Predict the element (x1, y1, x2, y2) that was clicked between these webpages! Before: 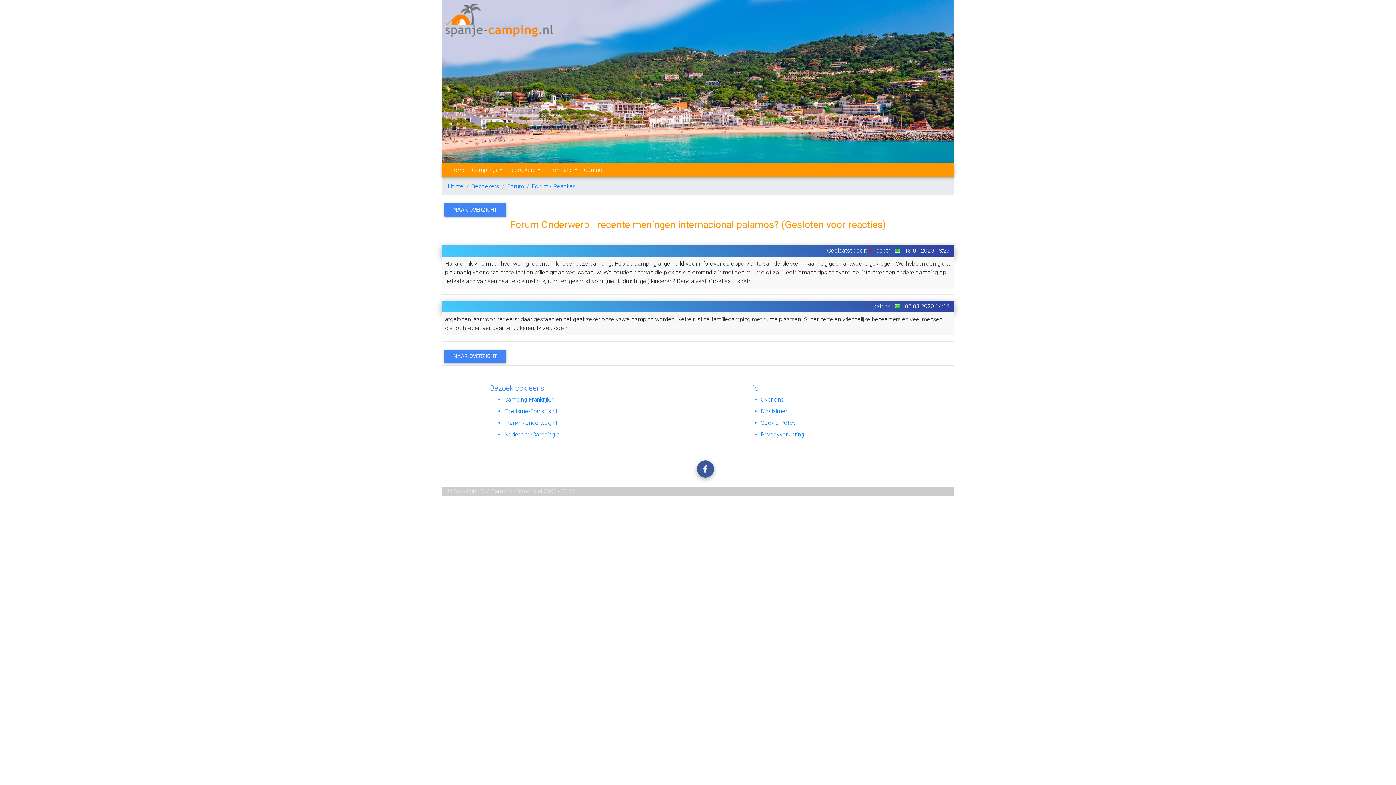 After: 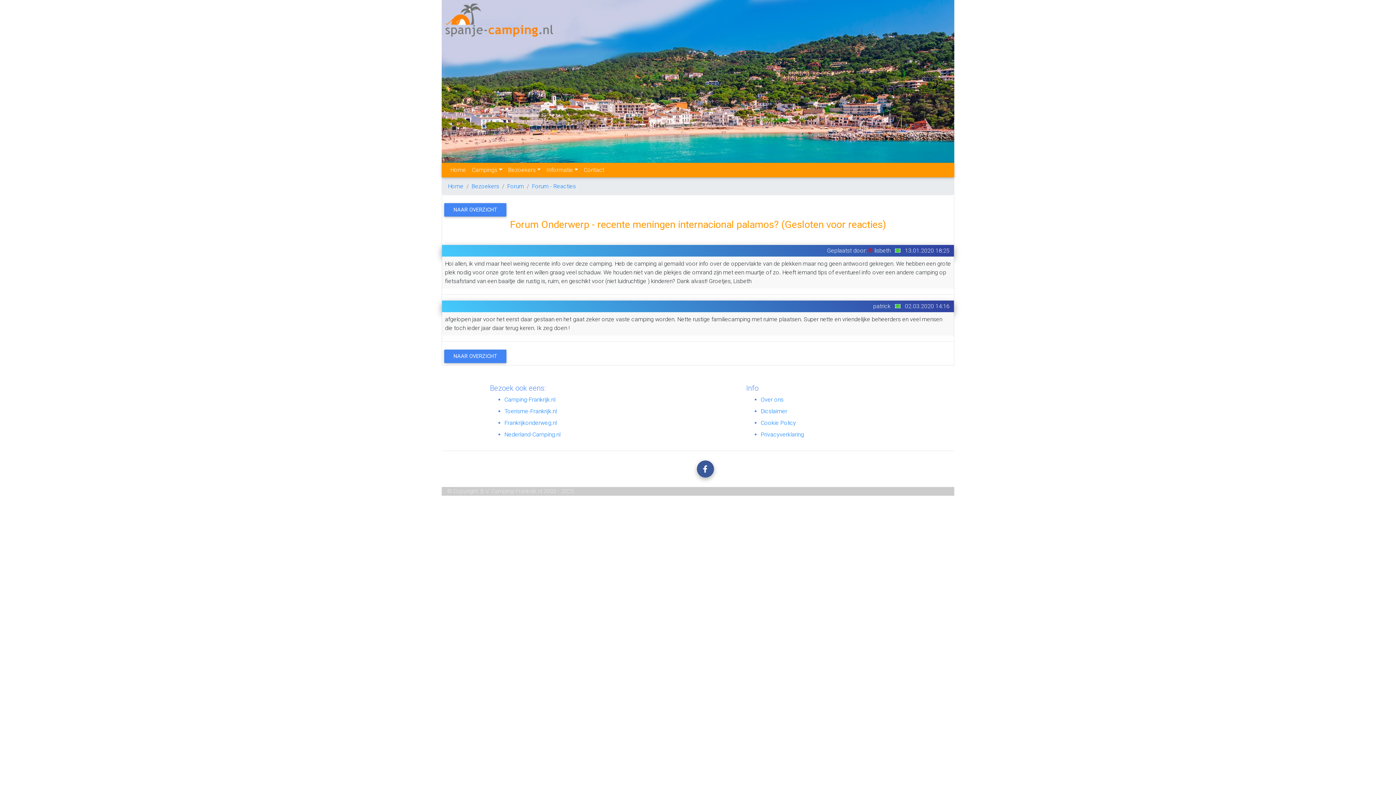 Action: bbox: (892, 246, 900, 250)